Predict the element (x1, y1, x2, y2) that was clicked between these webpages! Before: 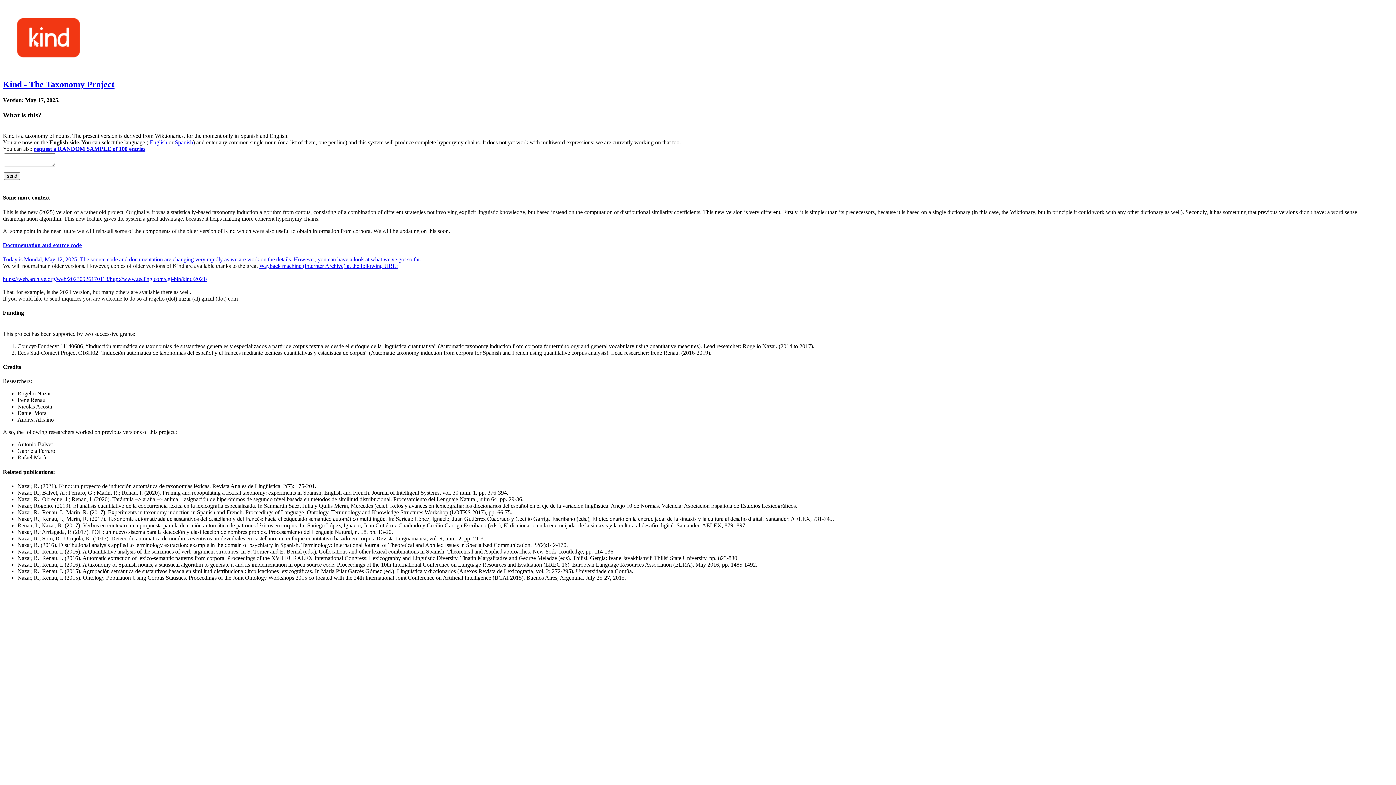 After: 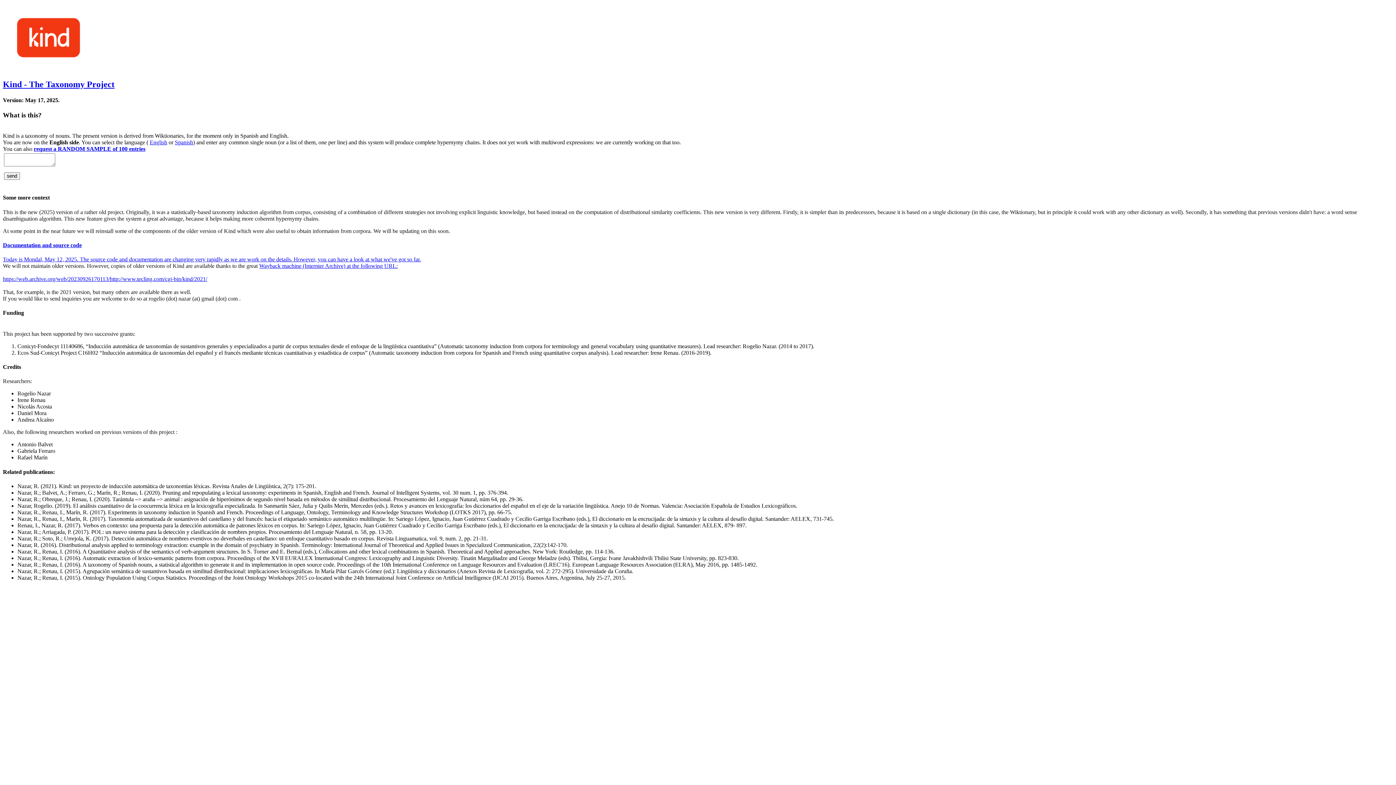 Action: bbox: (149, 139, 167, 145) label: English